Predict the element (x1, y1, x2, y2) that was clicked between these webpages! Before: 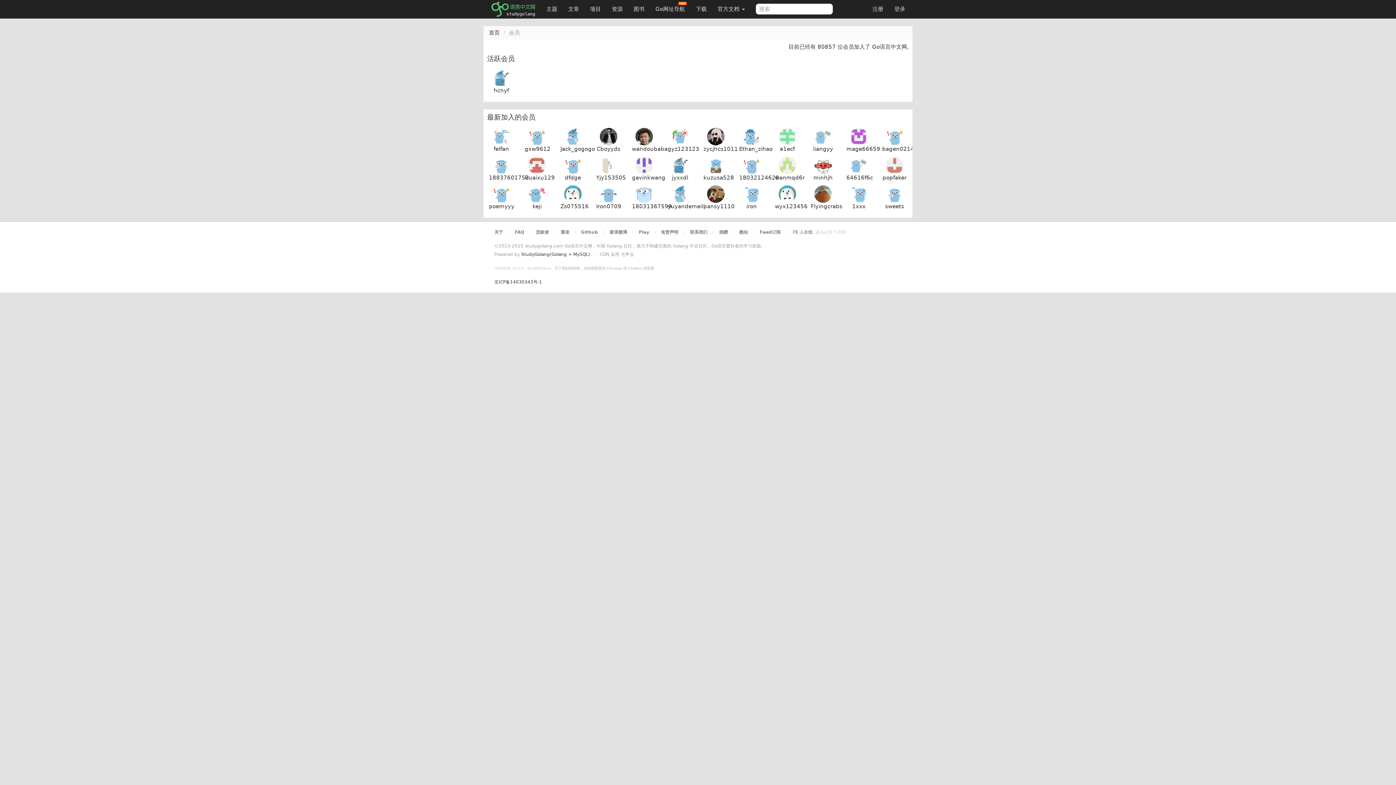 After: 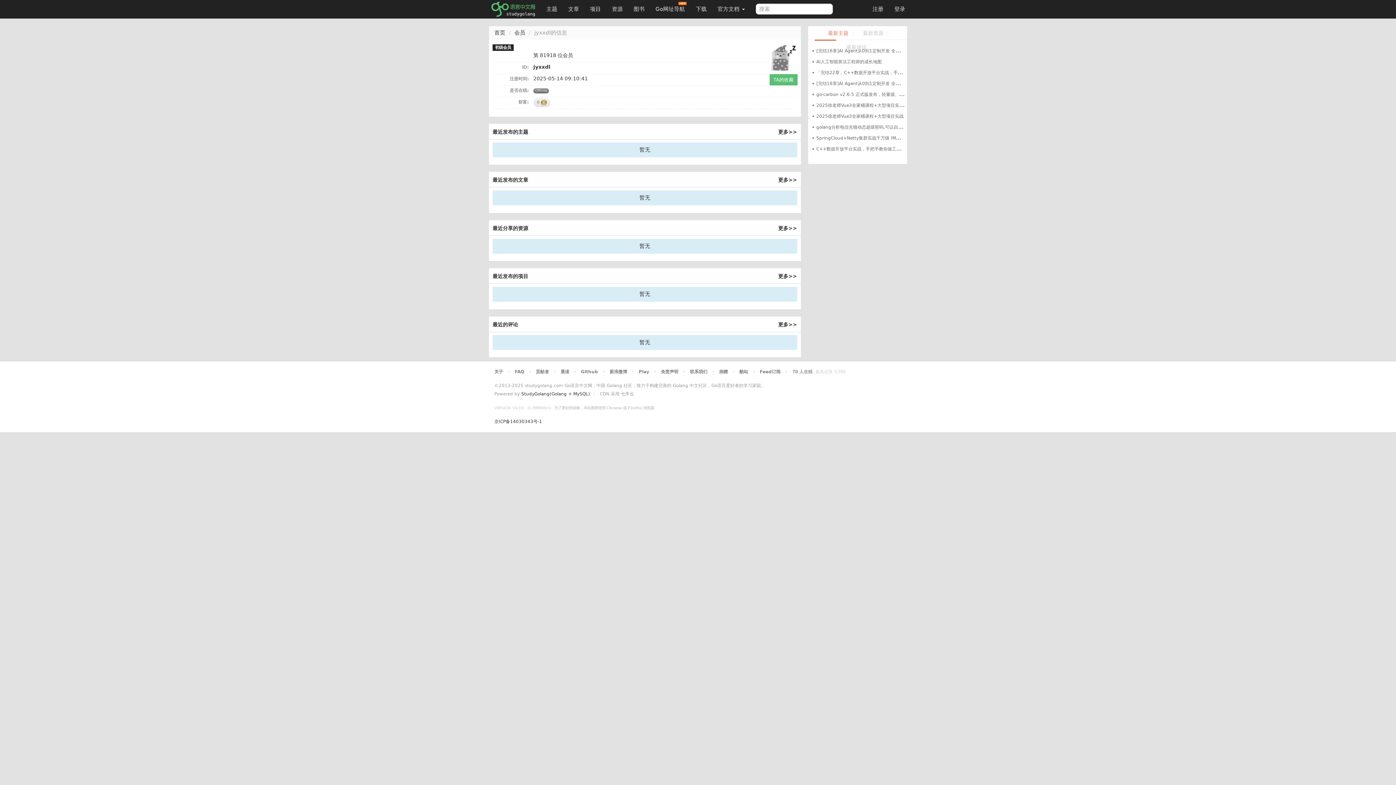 Action: label: jyxxdl bbox: (672, 174, 688, 181)